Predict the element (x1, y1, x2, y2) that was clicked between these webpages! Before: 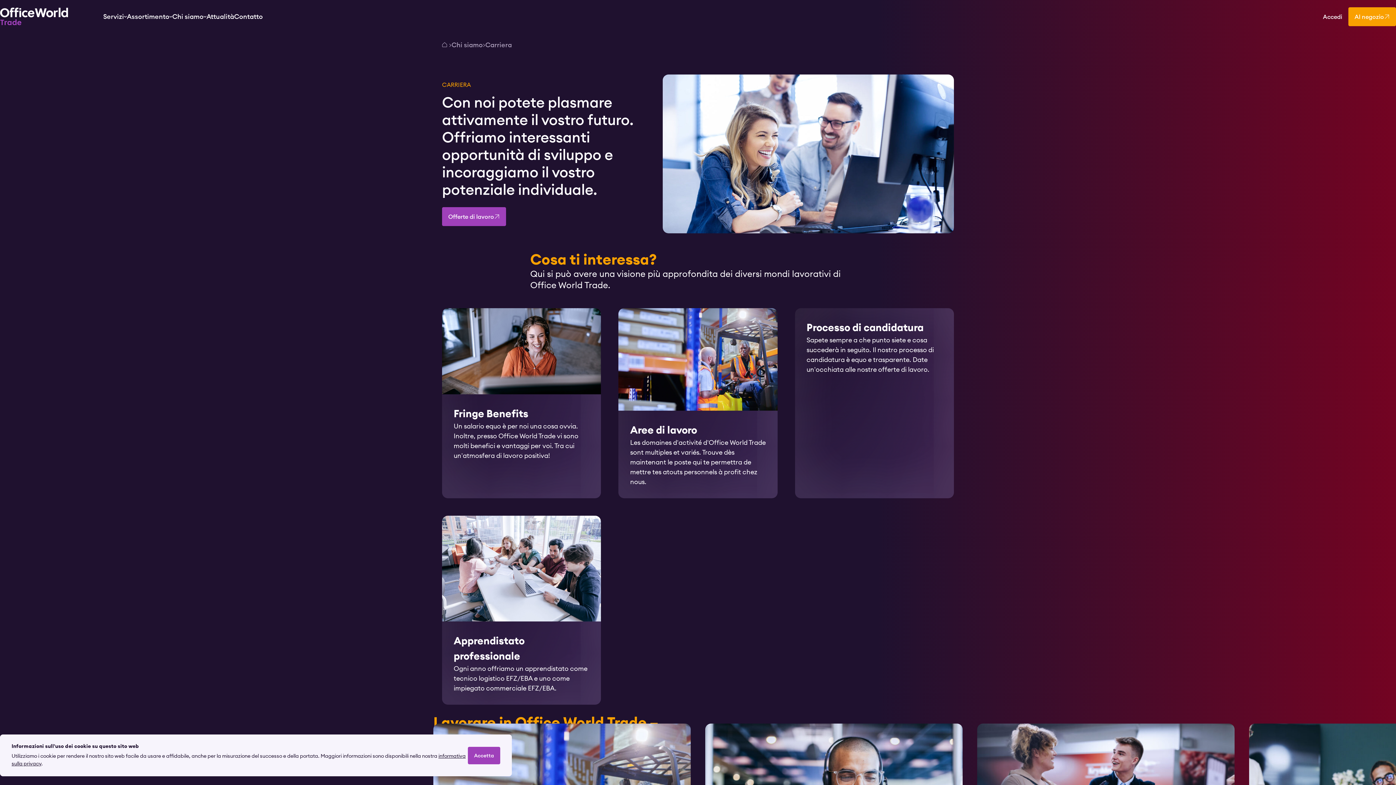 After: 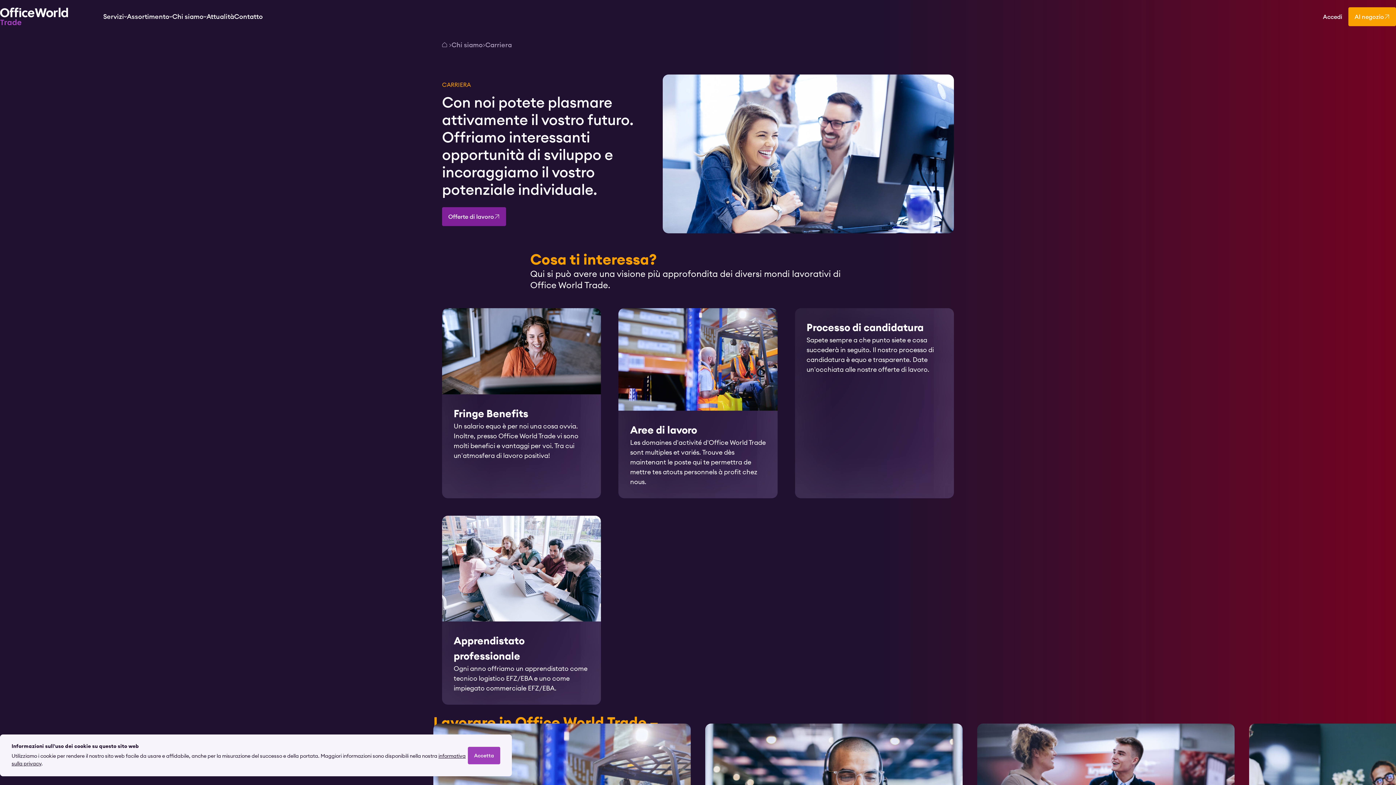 Action: label: Offerte di lavoro bbox: (442, 207, 506, 226)